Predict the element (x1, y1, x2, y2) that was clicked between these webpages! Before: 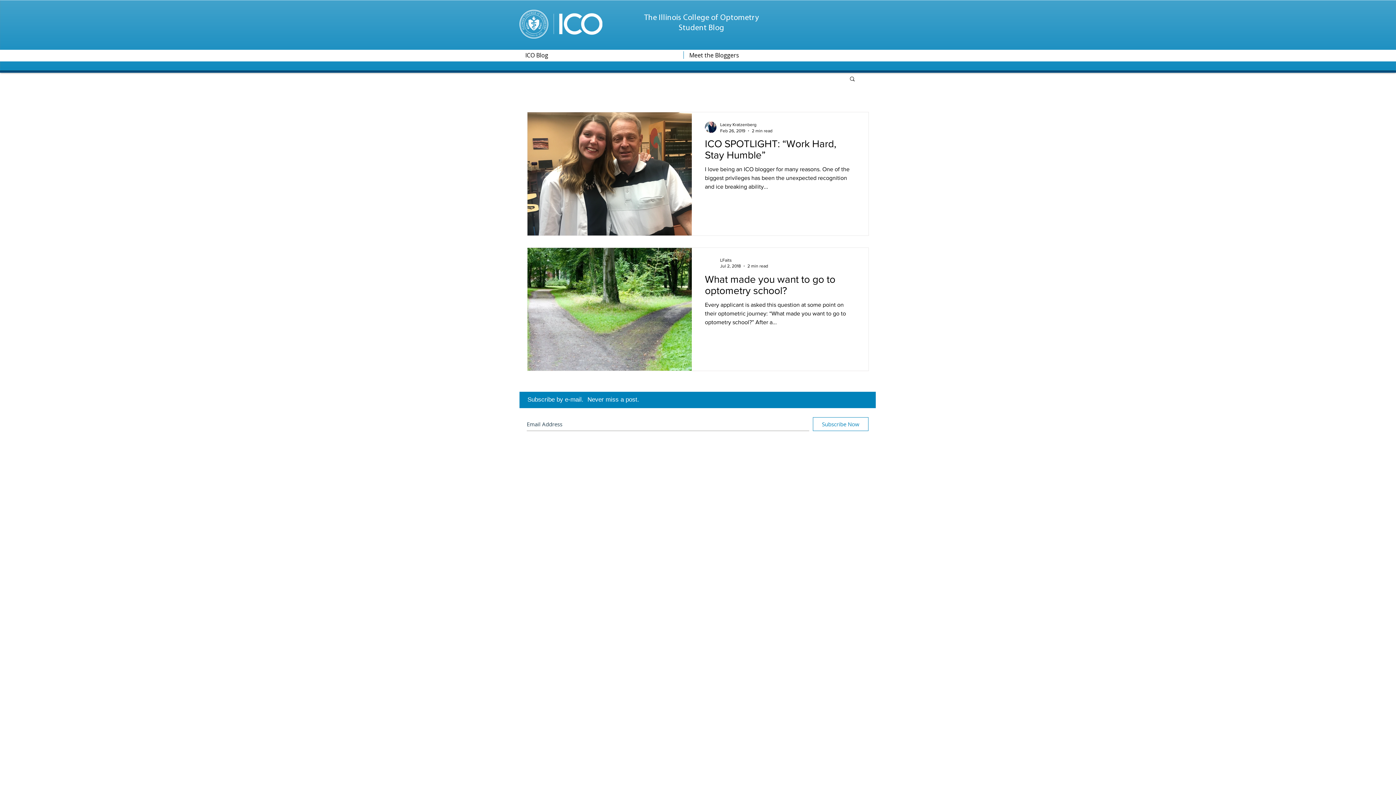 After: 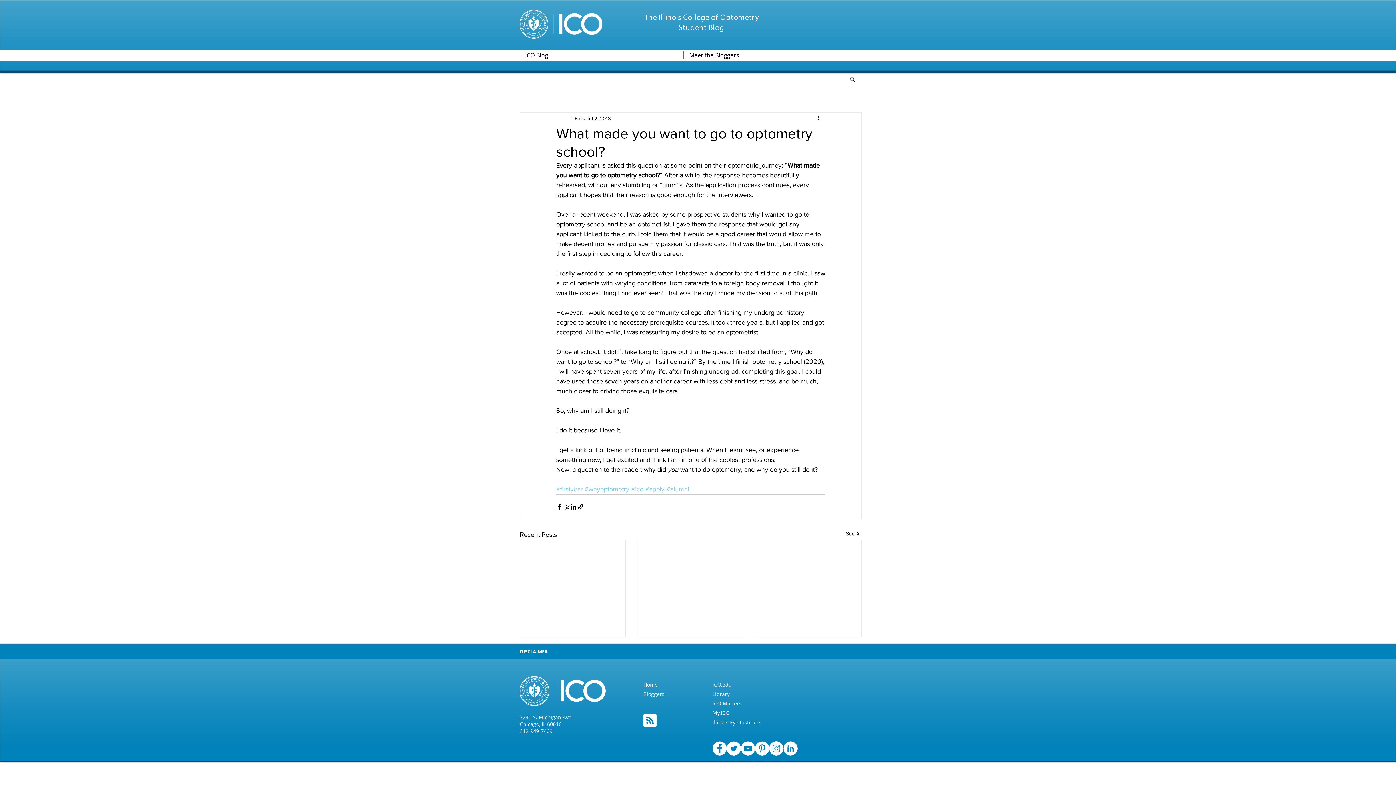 Action: bbox: (705, 273, 855, 300) label: What made you want to go to optometry school?